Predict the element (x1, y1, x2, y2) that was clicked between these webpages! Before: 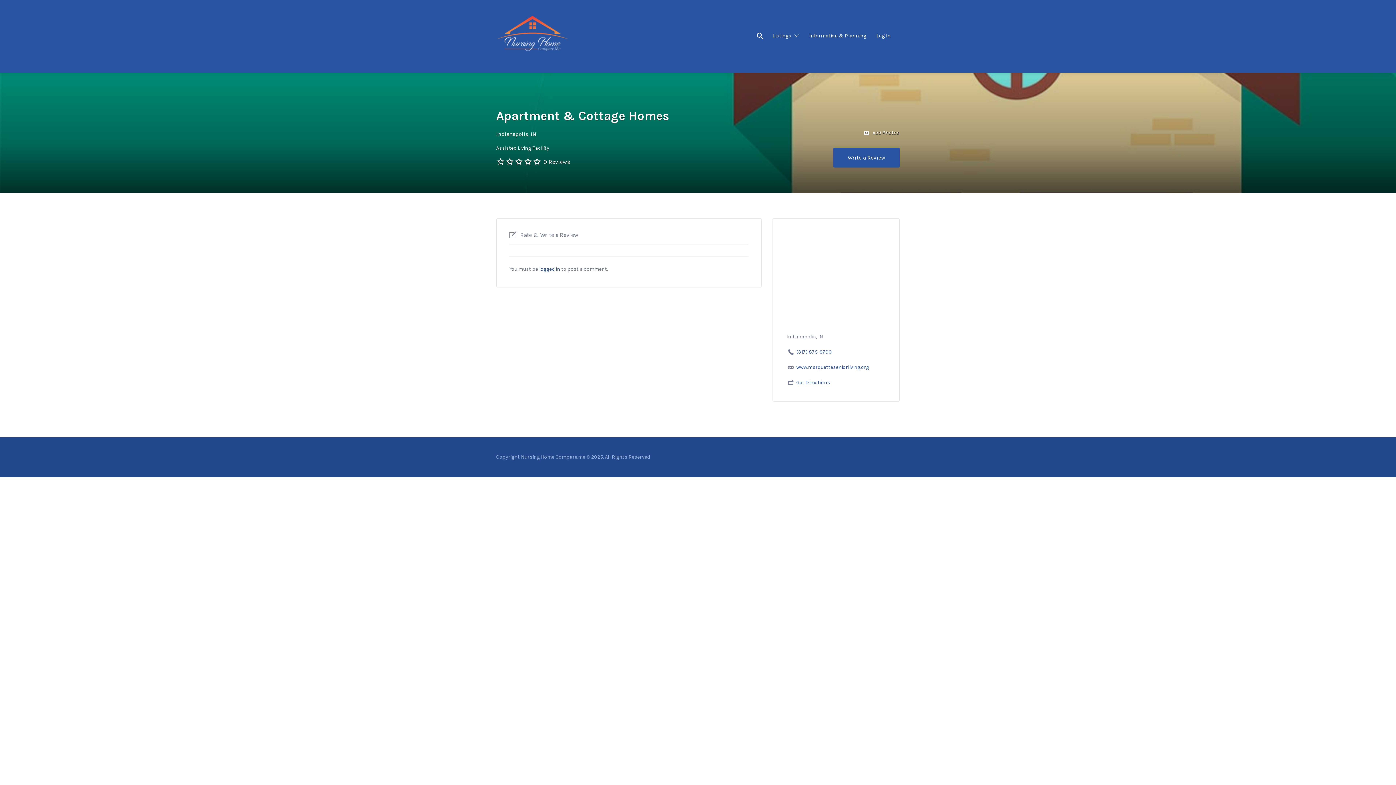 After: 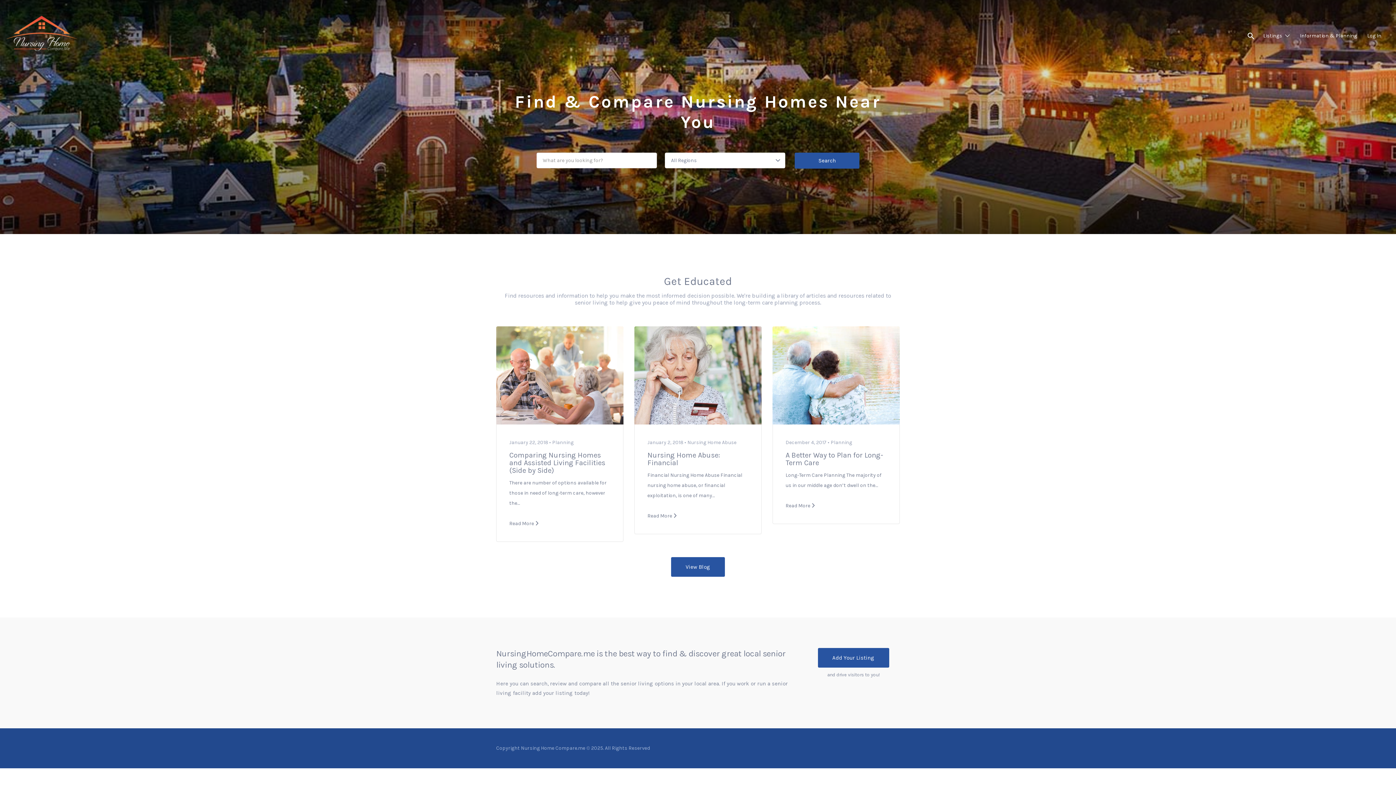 Action: bbox: (496, 0, 569, 72)